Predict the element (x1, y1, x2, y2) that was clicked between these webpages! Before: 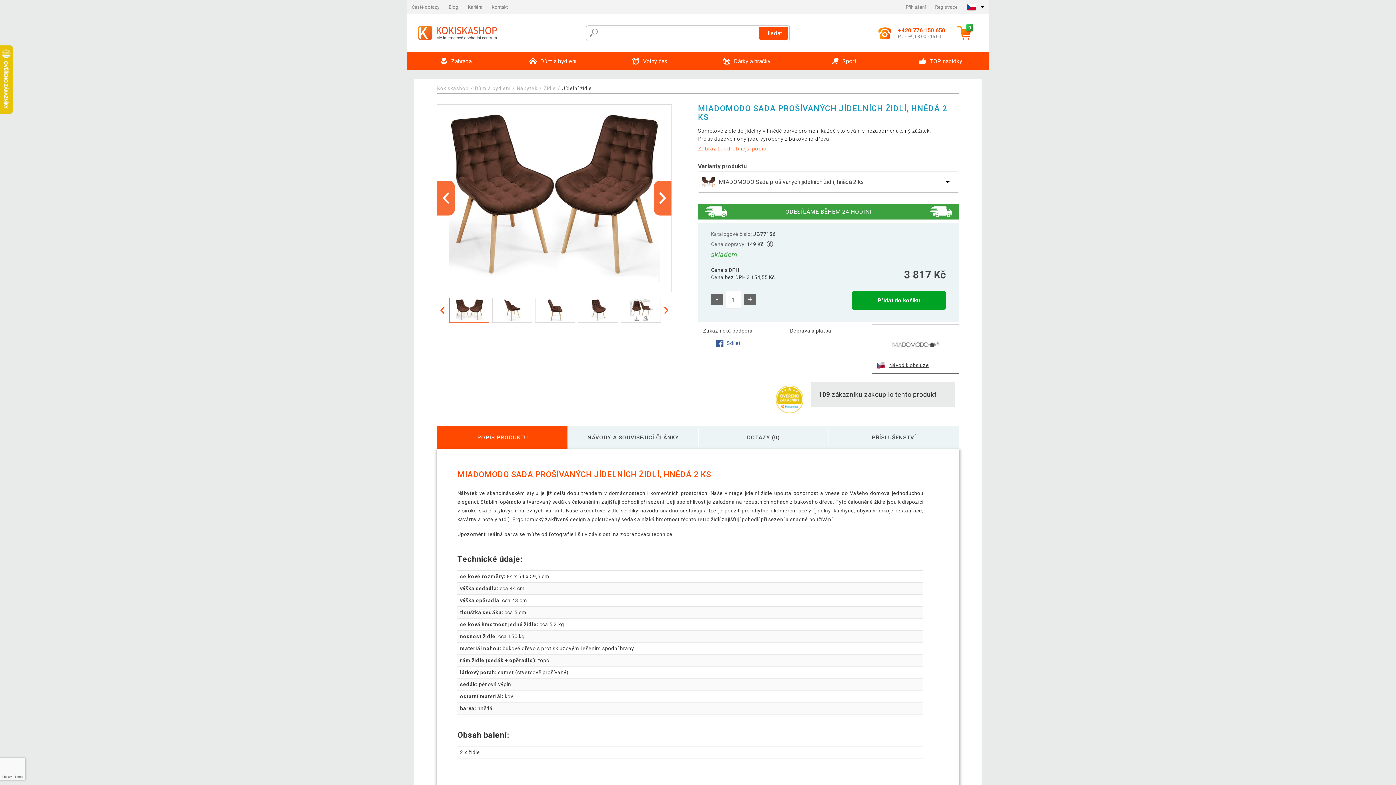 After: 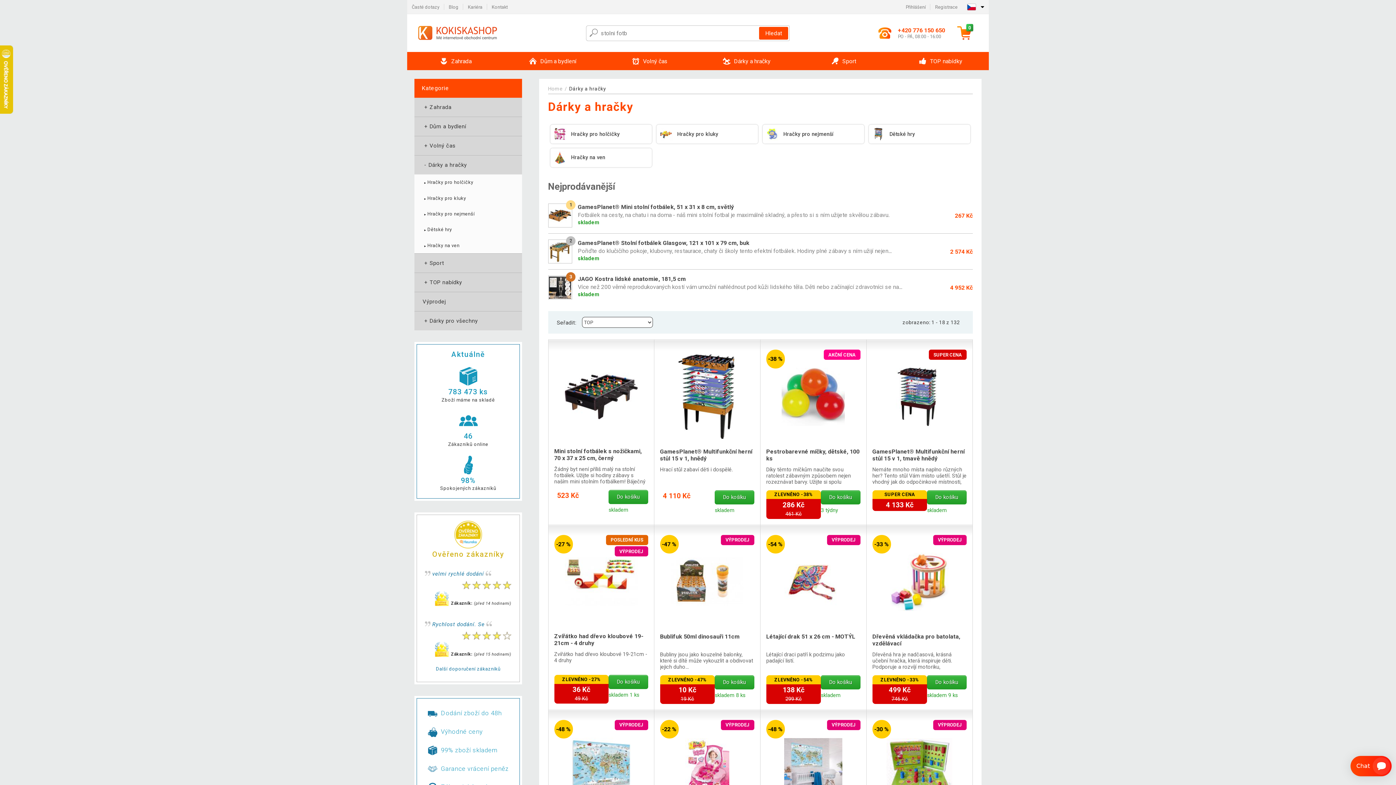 Action: bbox: (698, 52, 795, 70) label: Dárky a hračky